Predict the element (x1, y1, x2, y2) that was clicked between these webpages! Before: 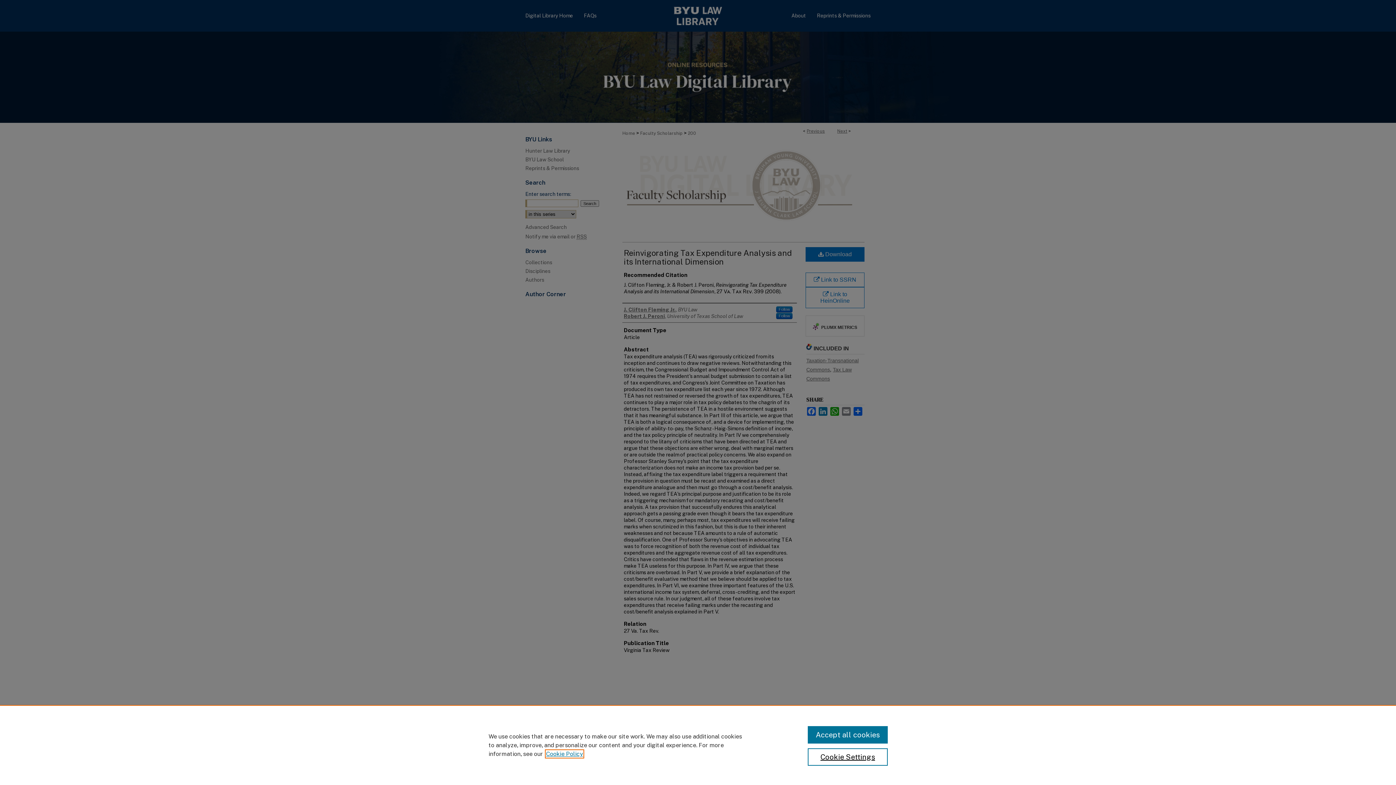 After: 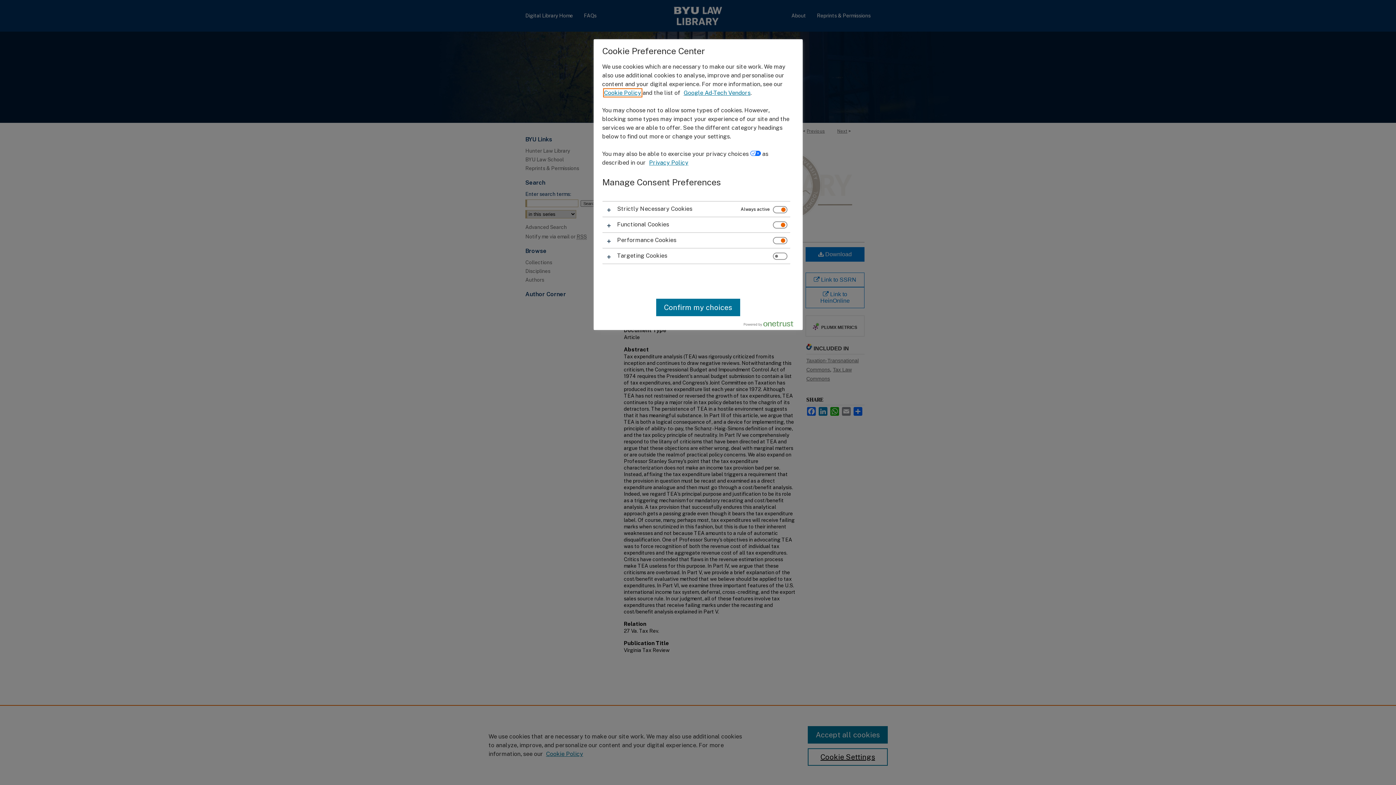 Action: bbox: (807, 748, 887, 766) label: Cookie Settings